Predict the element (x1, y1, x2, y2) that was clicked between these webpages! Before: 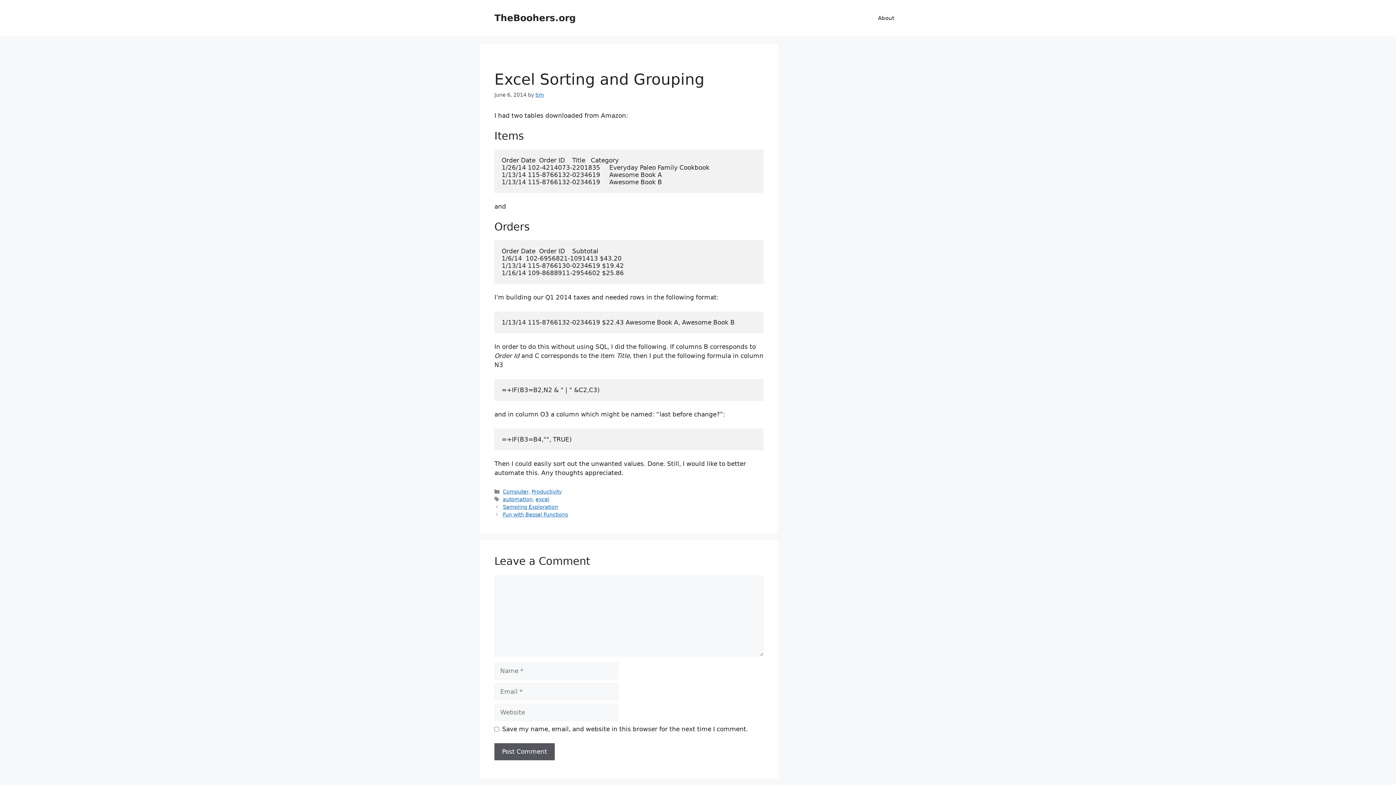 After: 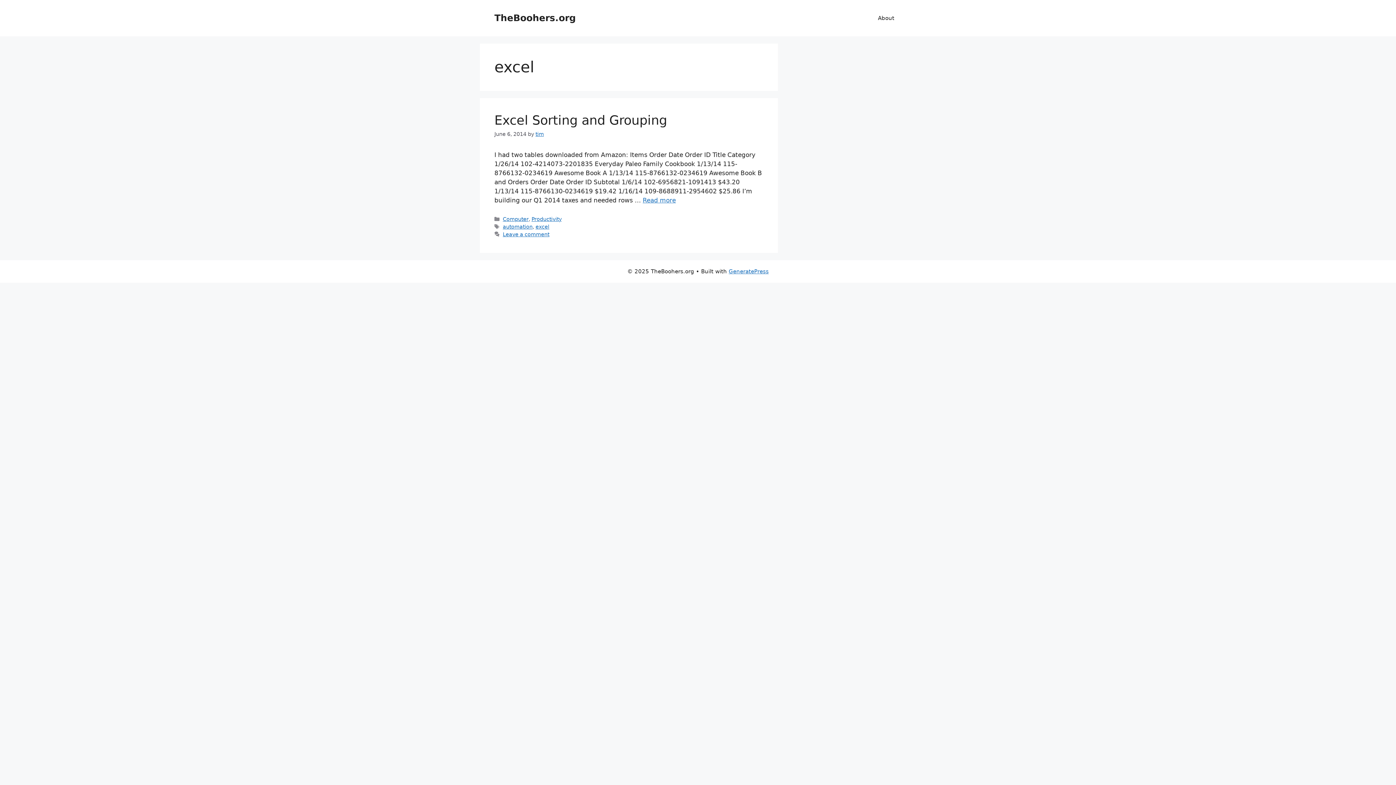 Action: label: excel bbox: (535, 496, 549, 502)